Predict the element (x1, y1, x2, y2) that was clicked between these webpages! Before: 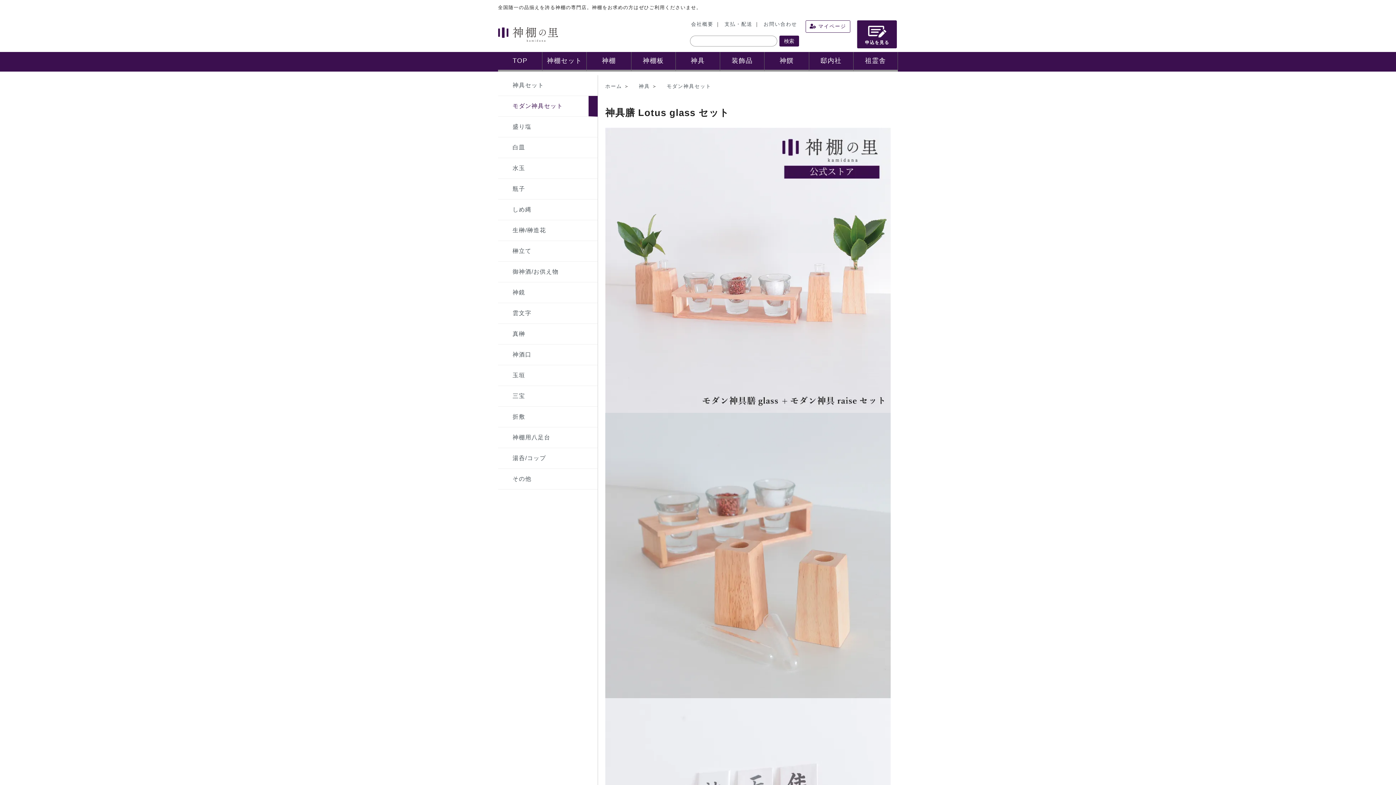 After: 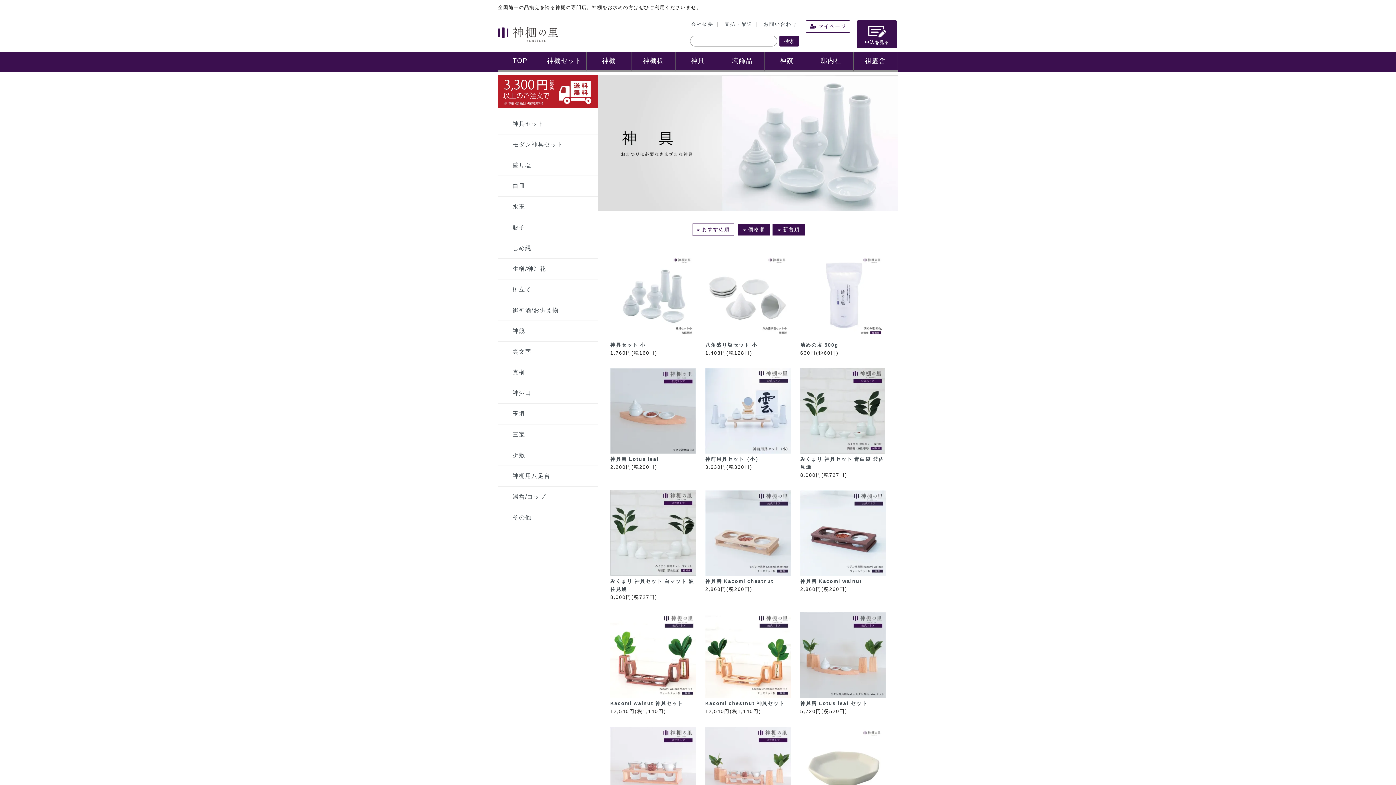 Action: bbox: (675, 52, 720, 71) label: 神具